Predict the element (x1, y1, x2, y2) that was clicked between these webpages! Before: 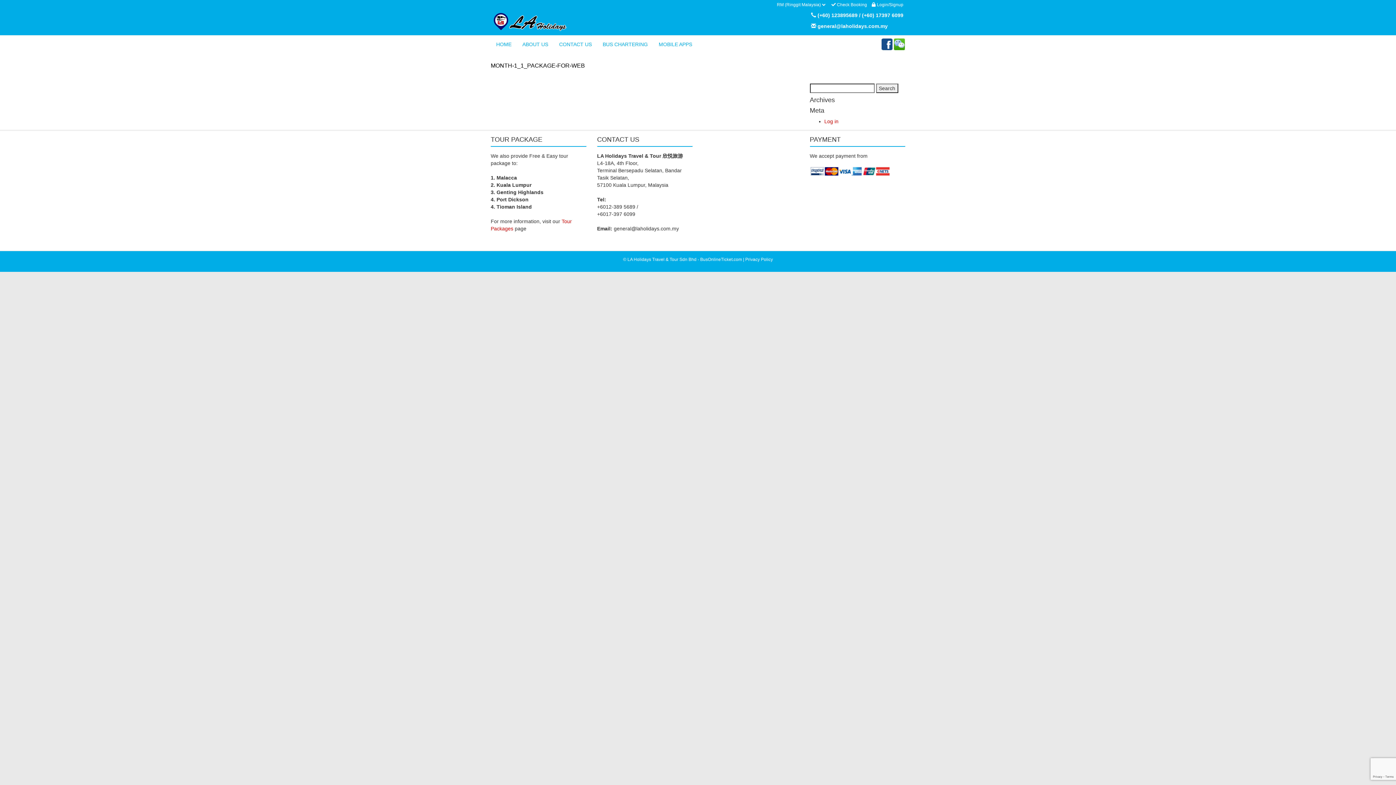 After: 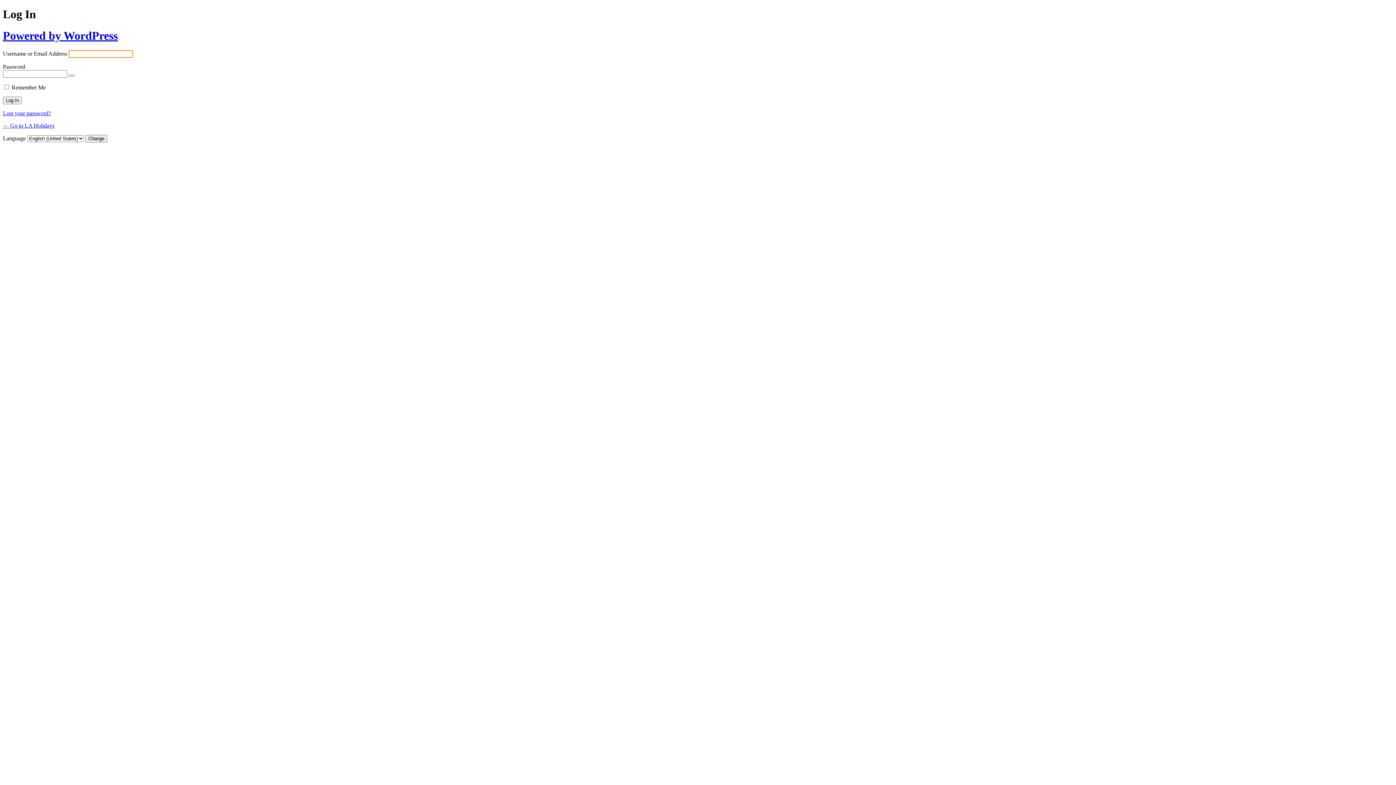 Action: label: Log in bbox: (824, 118, 838, 124)